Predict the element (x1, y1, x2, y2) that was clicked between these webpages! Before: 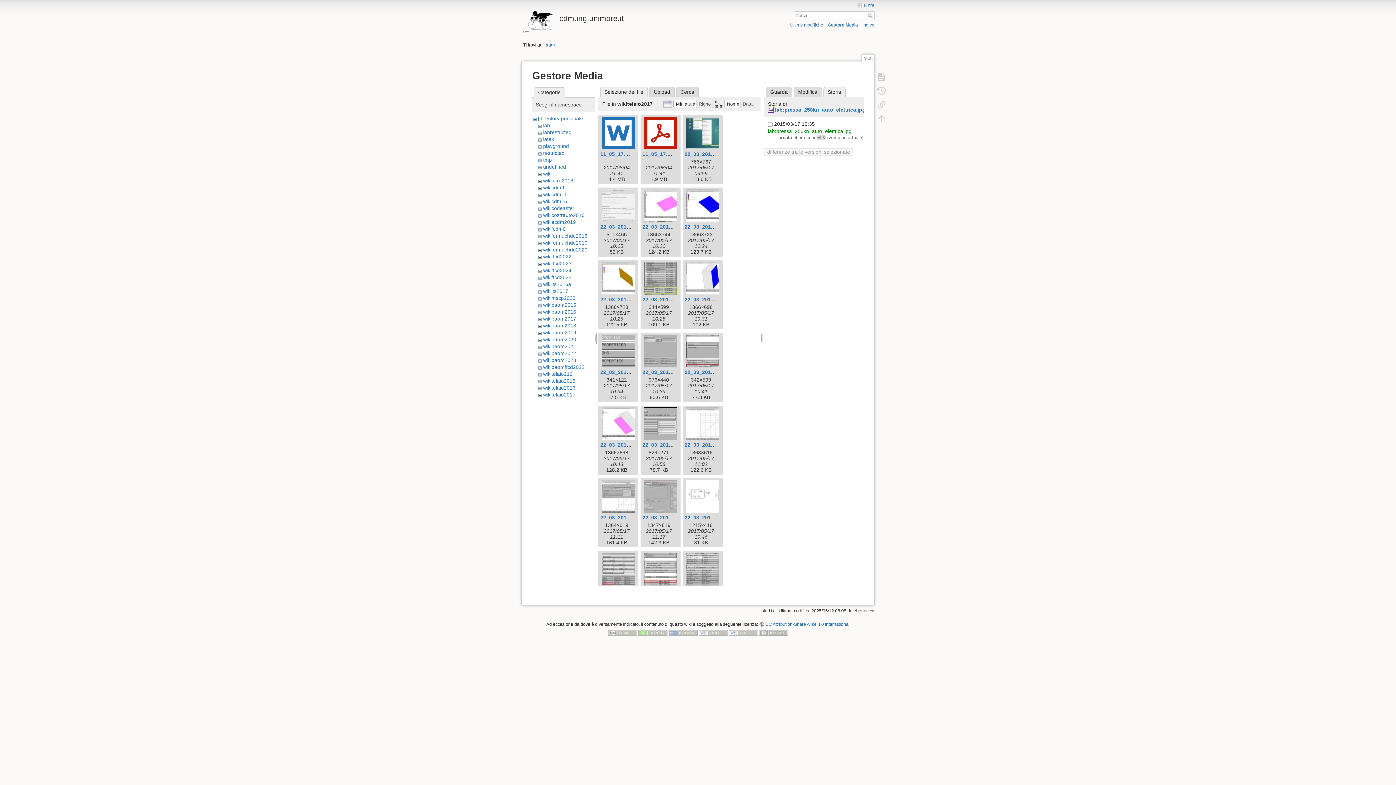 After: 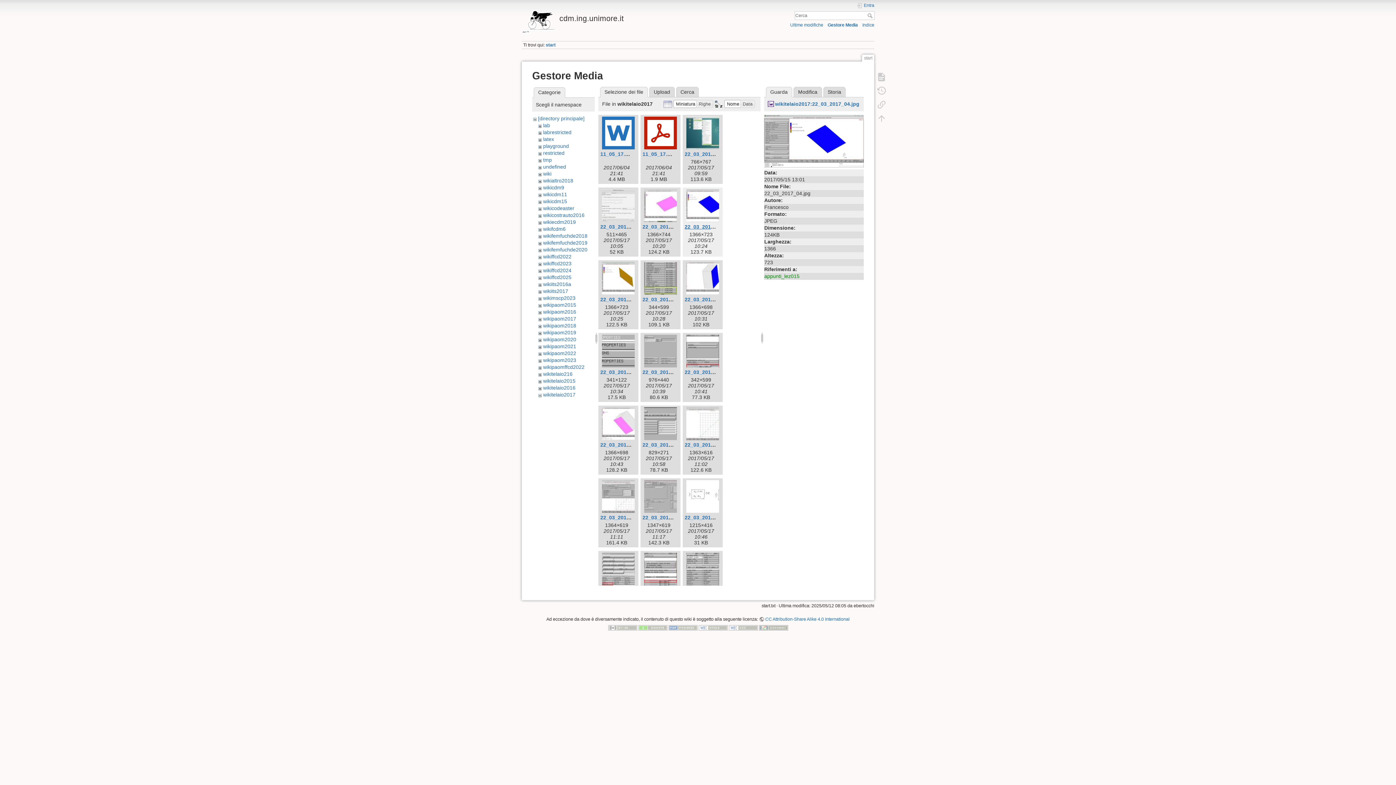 Action: bbox: (684, 224, 732, 229) label: 22_03_2017_04.jpg